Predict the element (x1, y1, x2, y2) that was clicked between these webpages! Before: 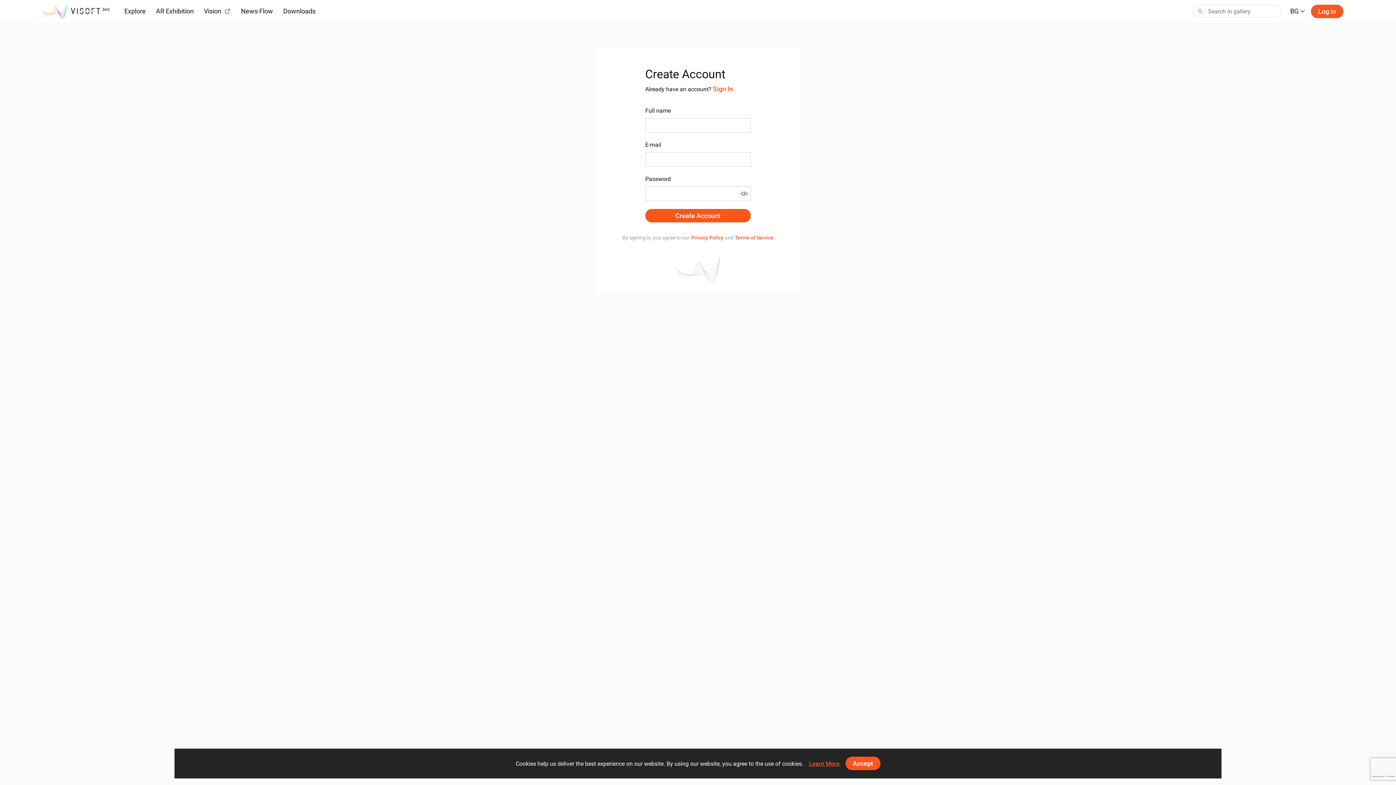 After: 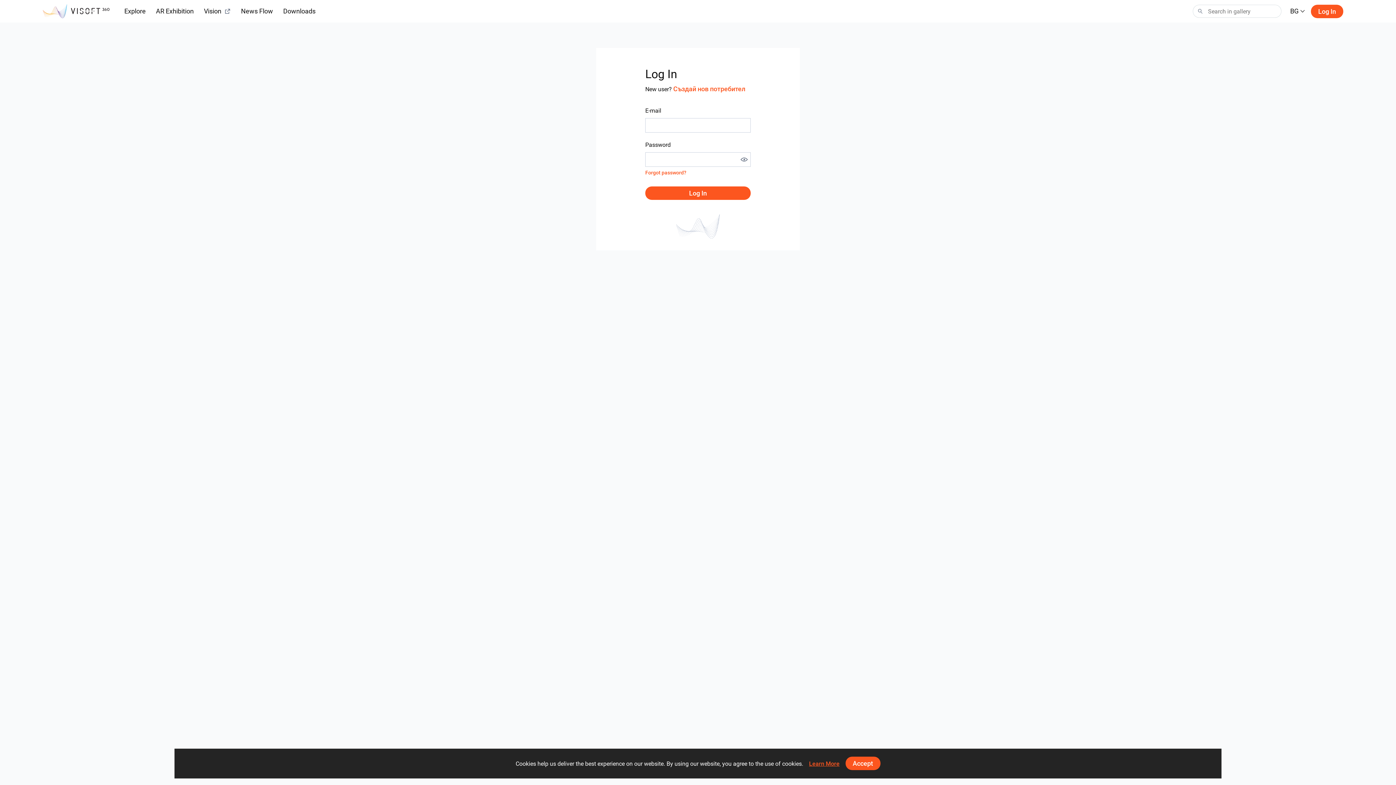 Action: label: Sign In bbox: (713, 85, 733, 92)